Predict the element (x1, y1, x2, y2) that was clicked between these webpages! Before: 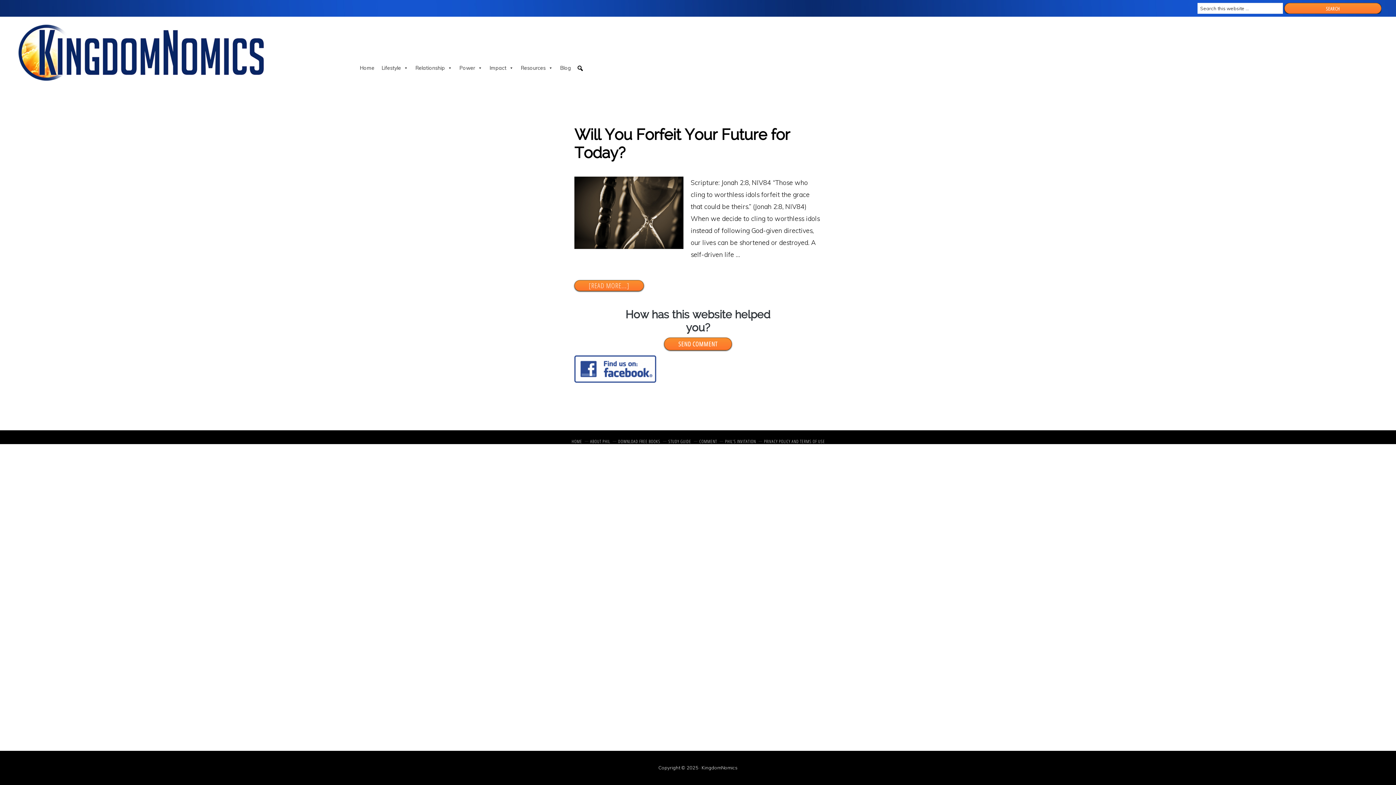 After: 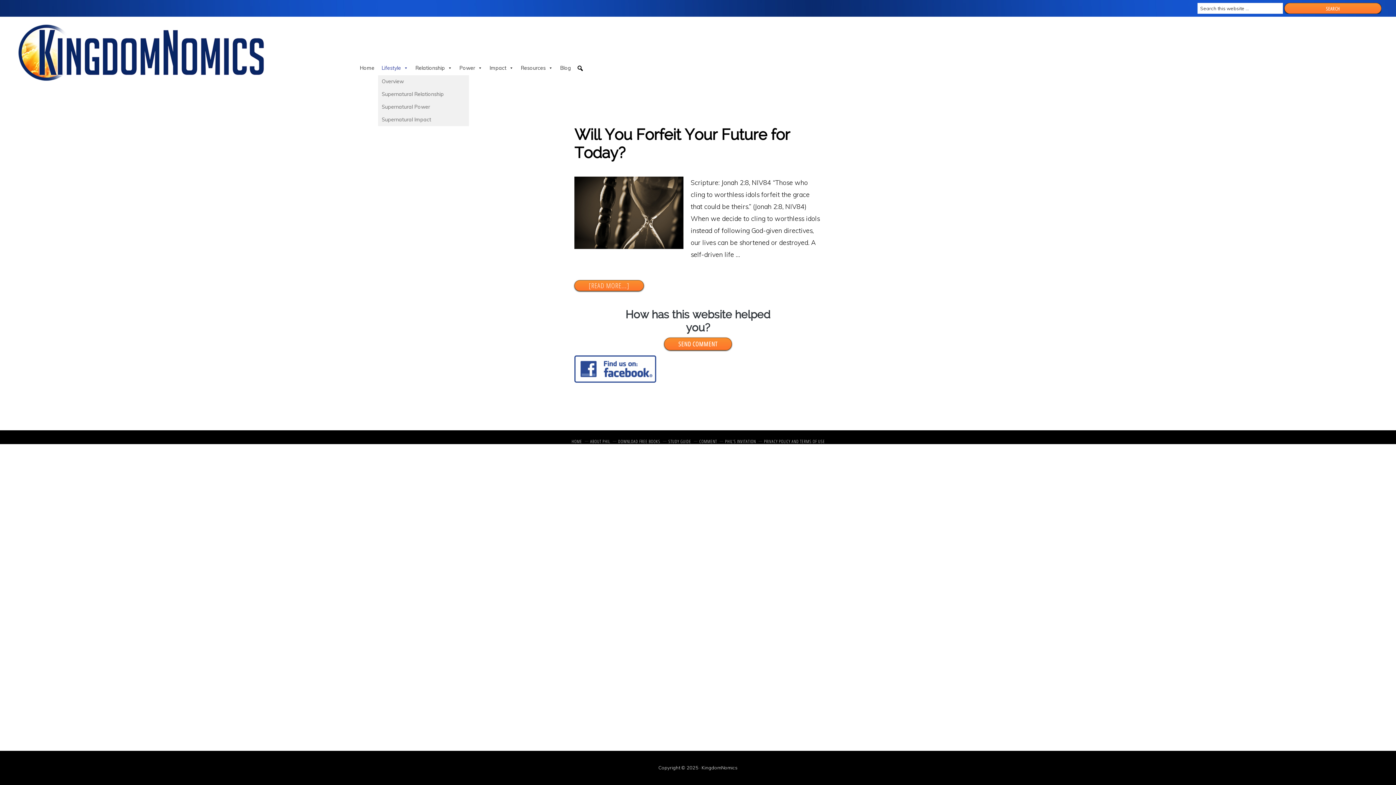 Action: label: Lifestyle bbox: (378, 60, 412, 75)